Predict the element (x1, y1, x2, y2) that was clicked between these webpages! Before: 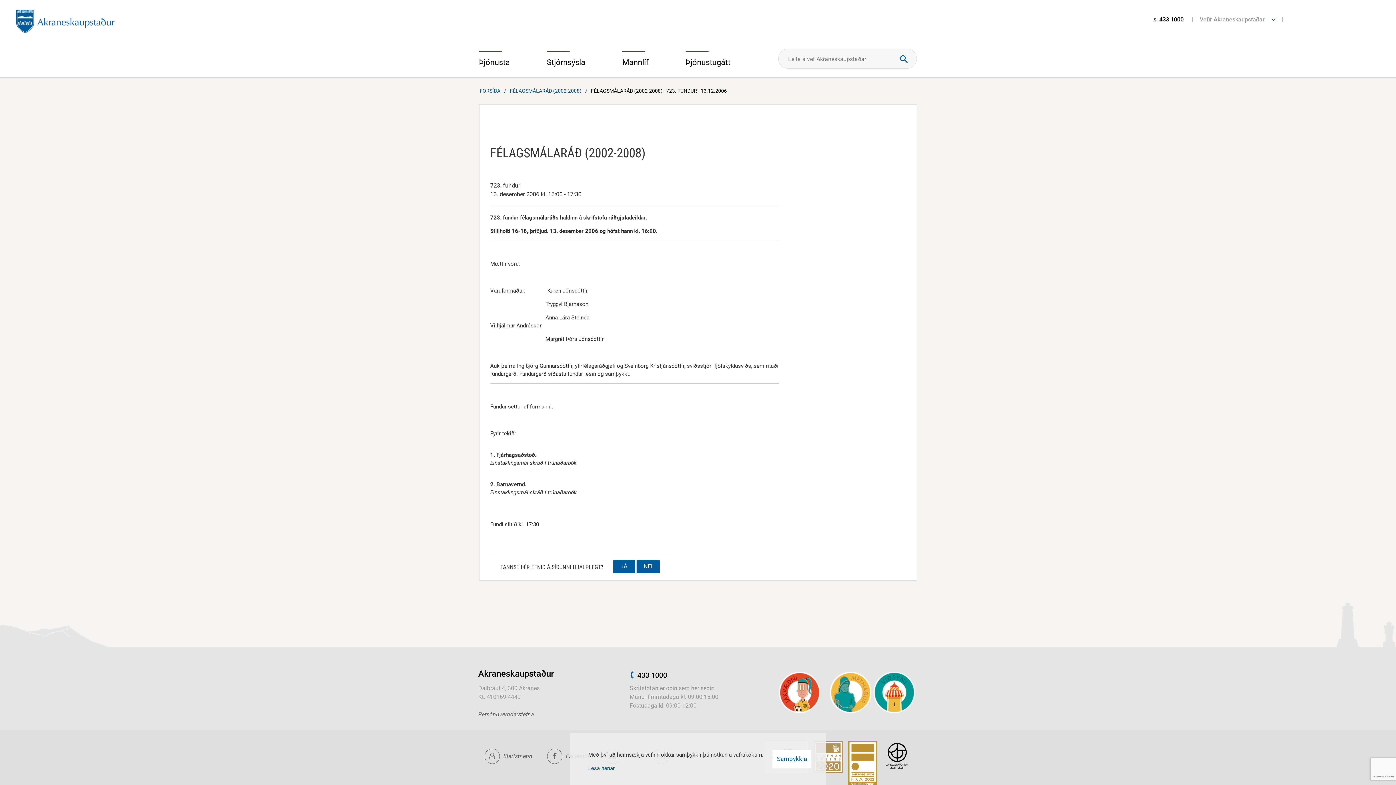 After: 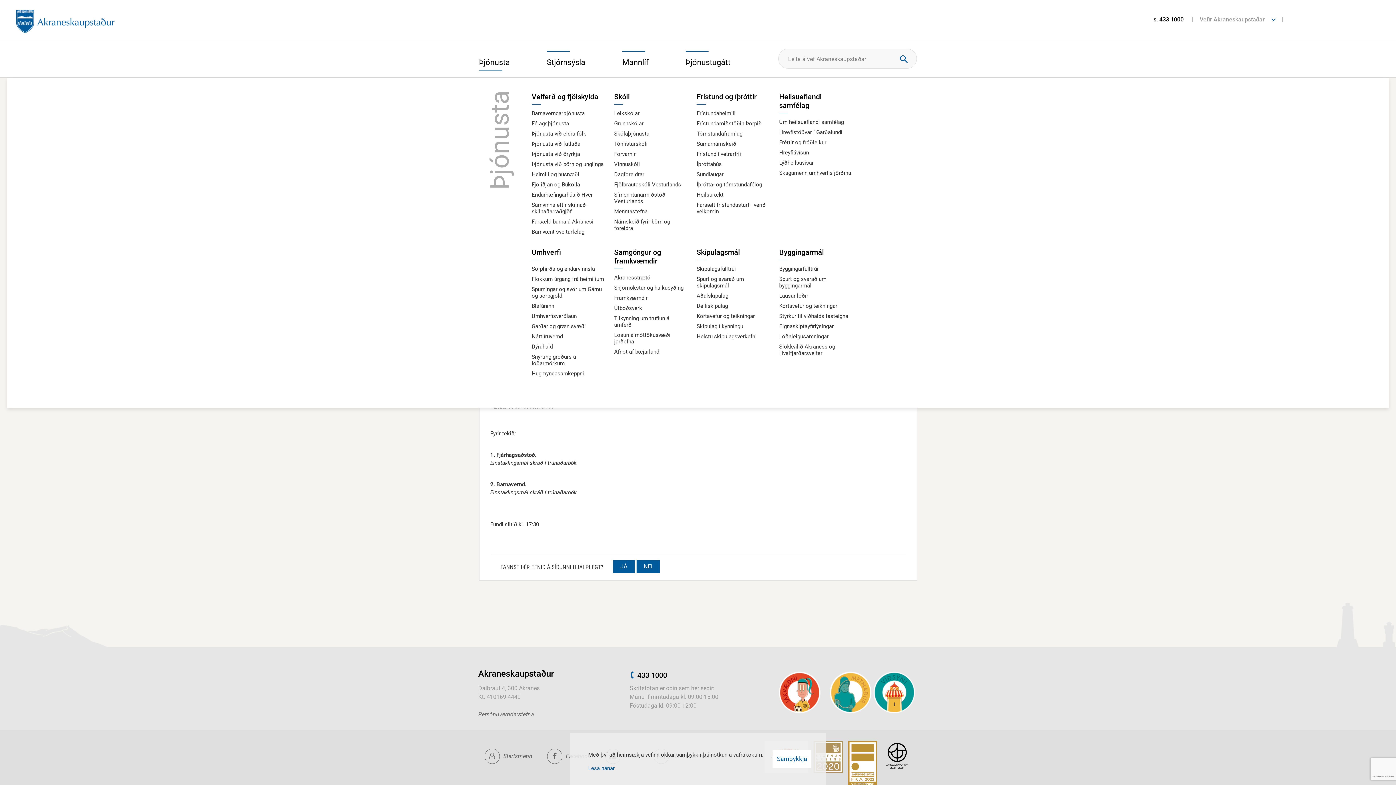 Action: label: Þjónusta bbox: (479, 50, 546, 68)